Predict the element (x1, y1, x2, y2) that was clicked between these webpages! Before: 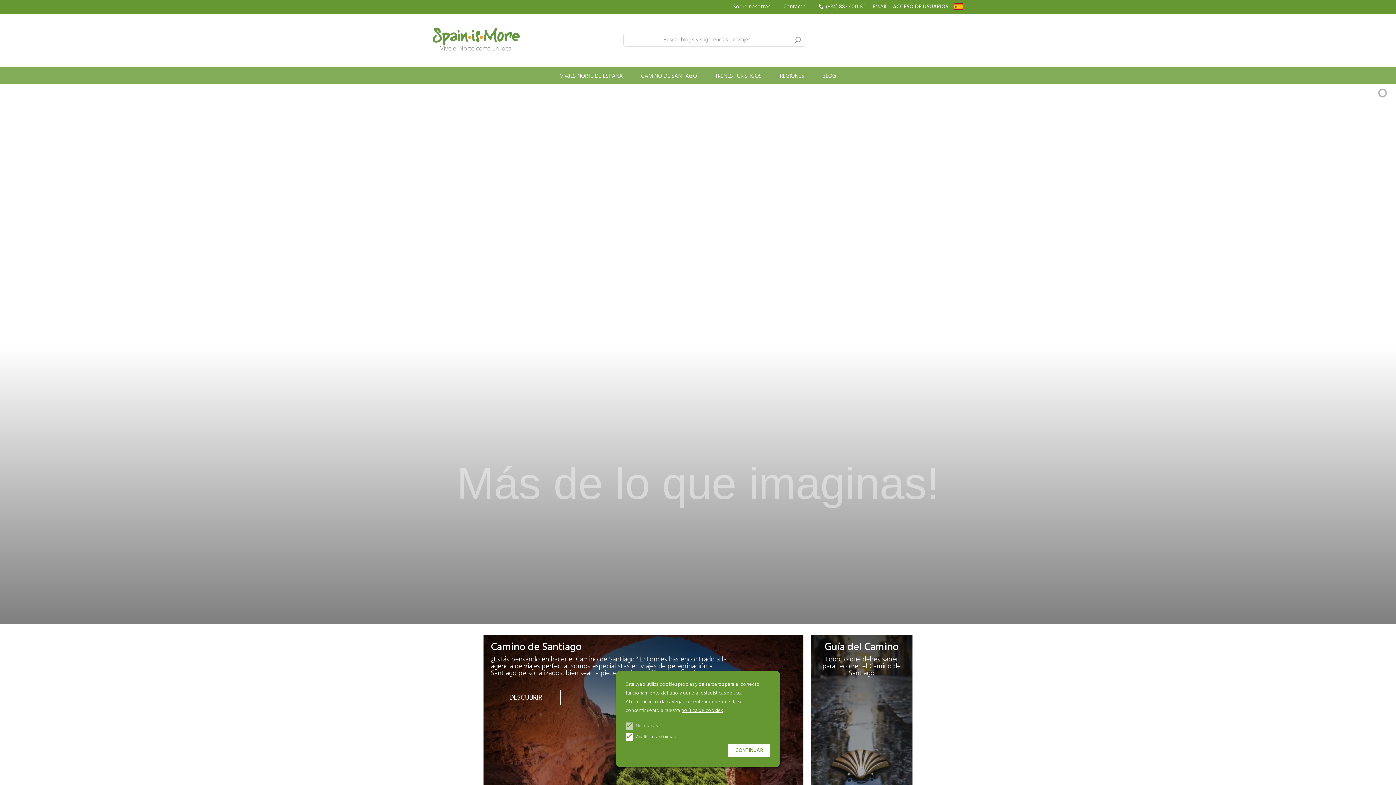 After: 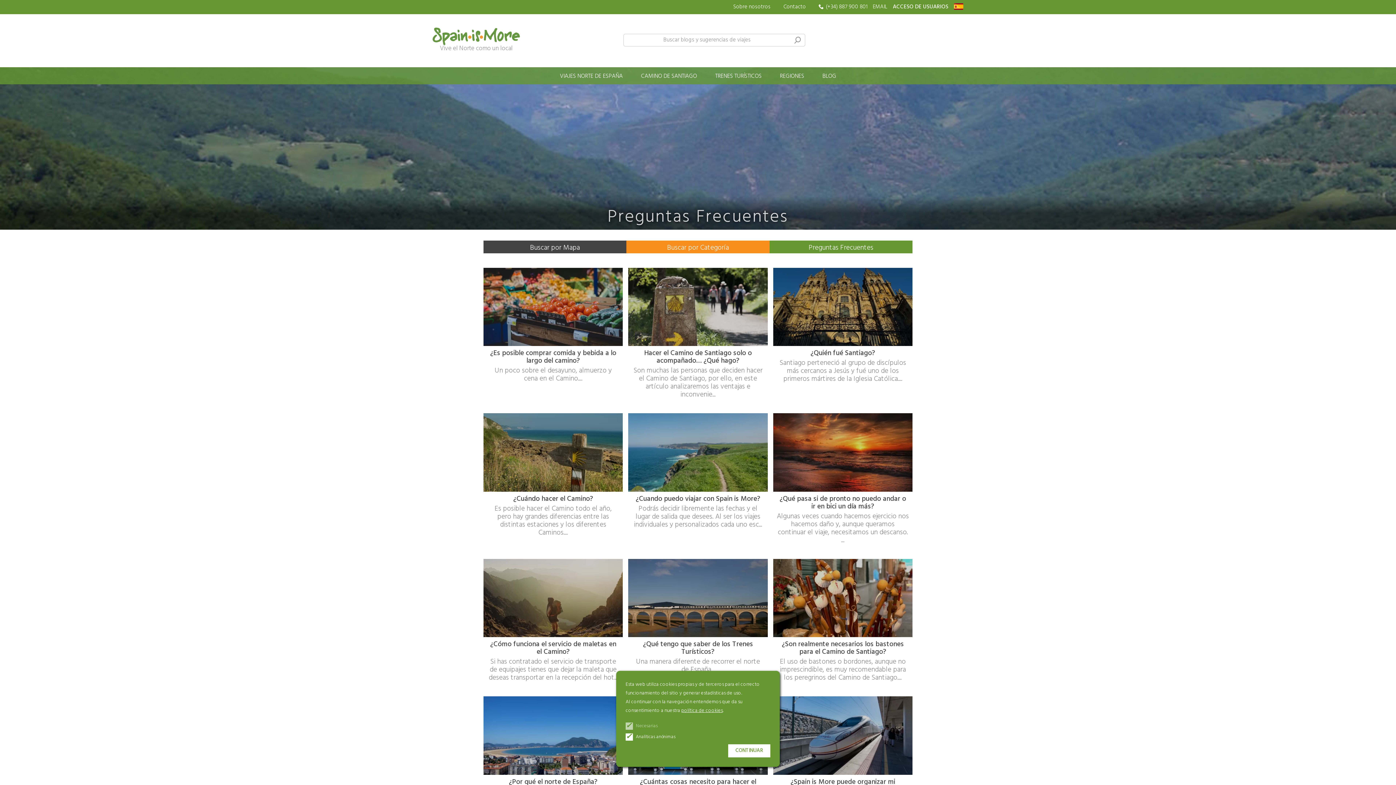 Action: bbox: (810, 635, 912, 808) label: Guía del Camino

Todo lo que debes saber para recorrer el Camino de Santiago